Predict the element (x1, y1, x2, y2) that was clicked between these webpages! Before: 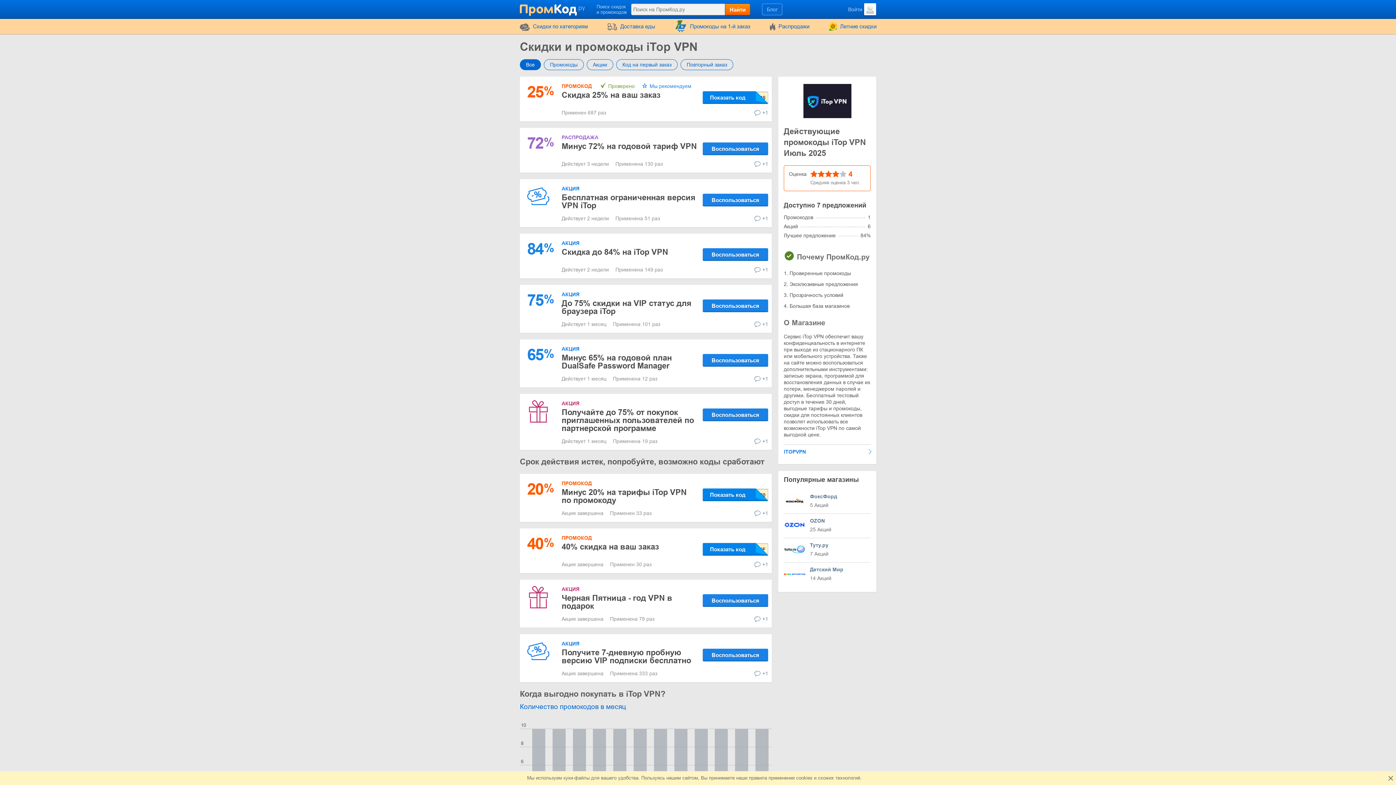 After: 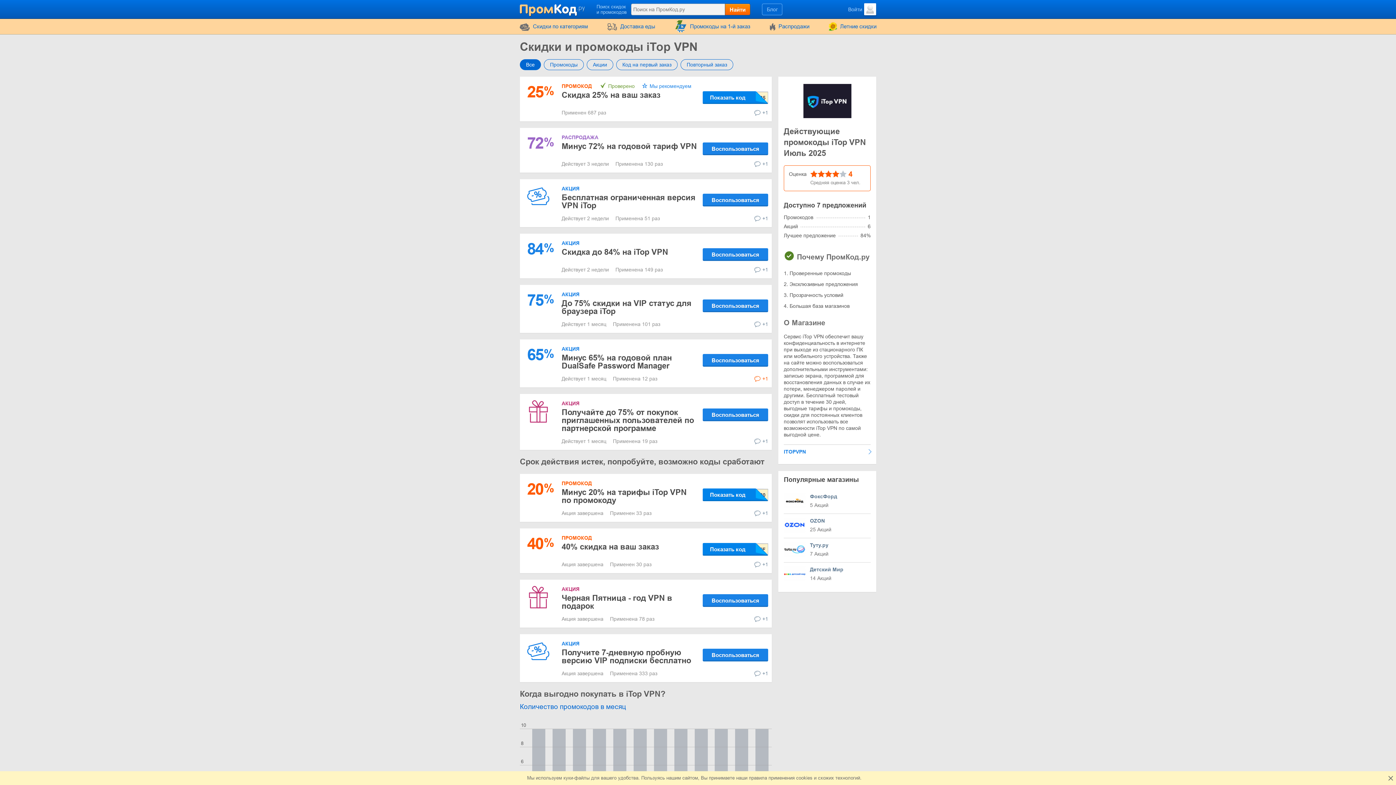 Action: bbox: (754, 375, 768, 382) label: +1